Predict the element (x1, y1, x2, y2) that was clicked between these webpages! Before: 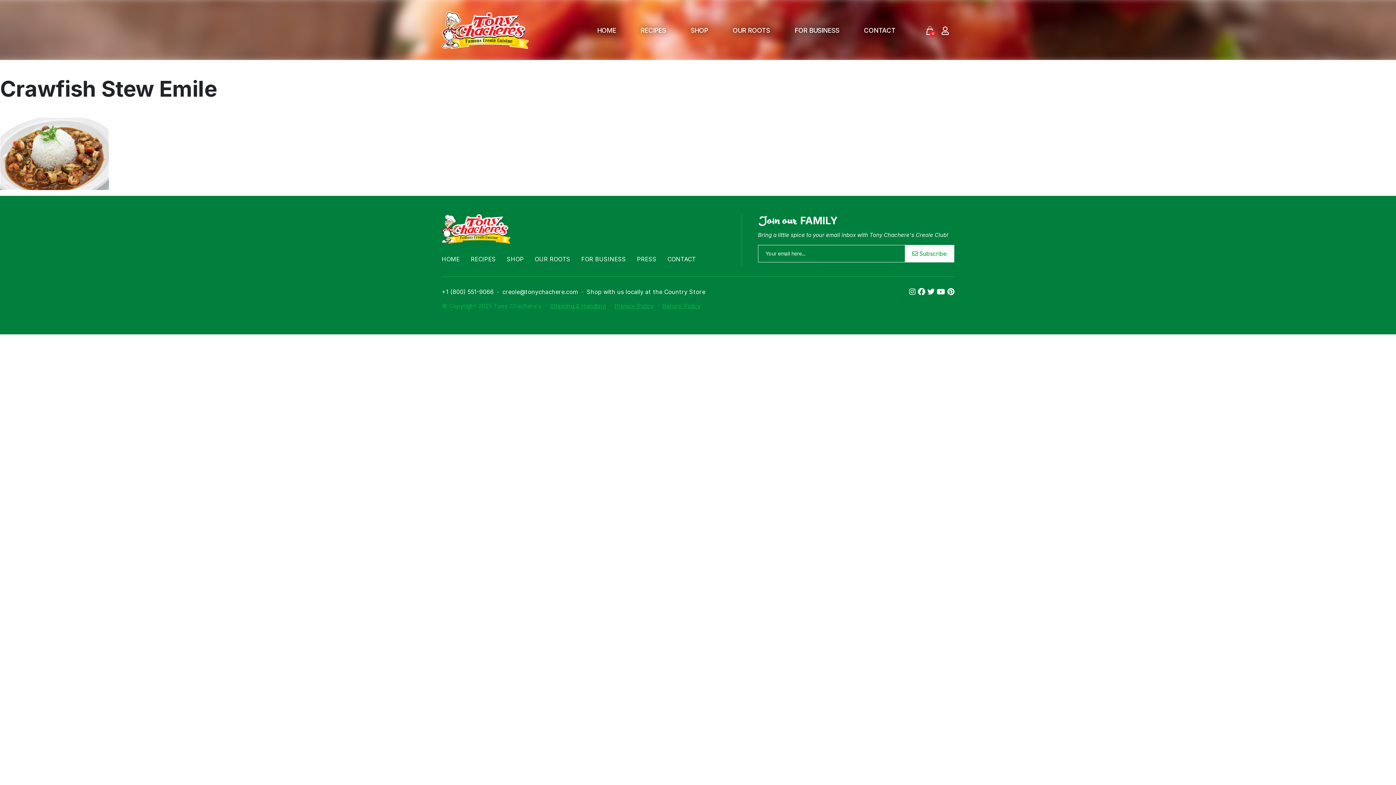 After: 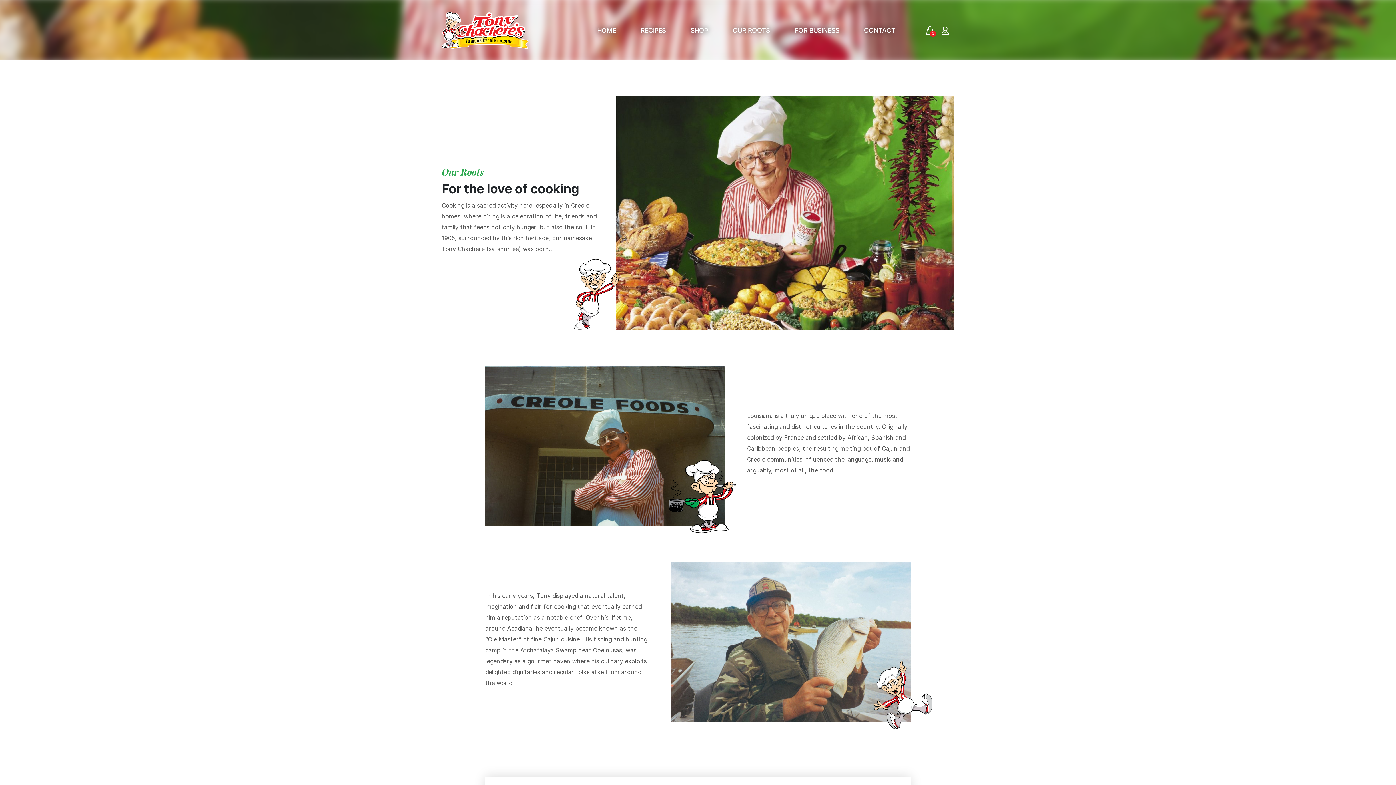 Action: label: OUR ROOTS bbox: (732, 26, 770, 34)